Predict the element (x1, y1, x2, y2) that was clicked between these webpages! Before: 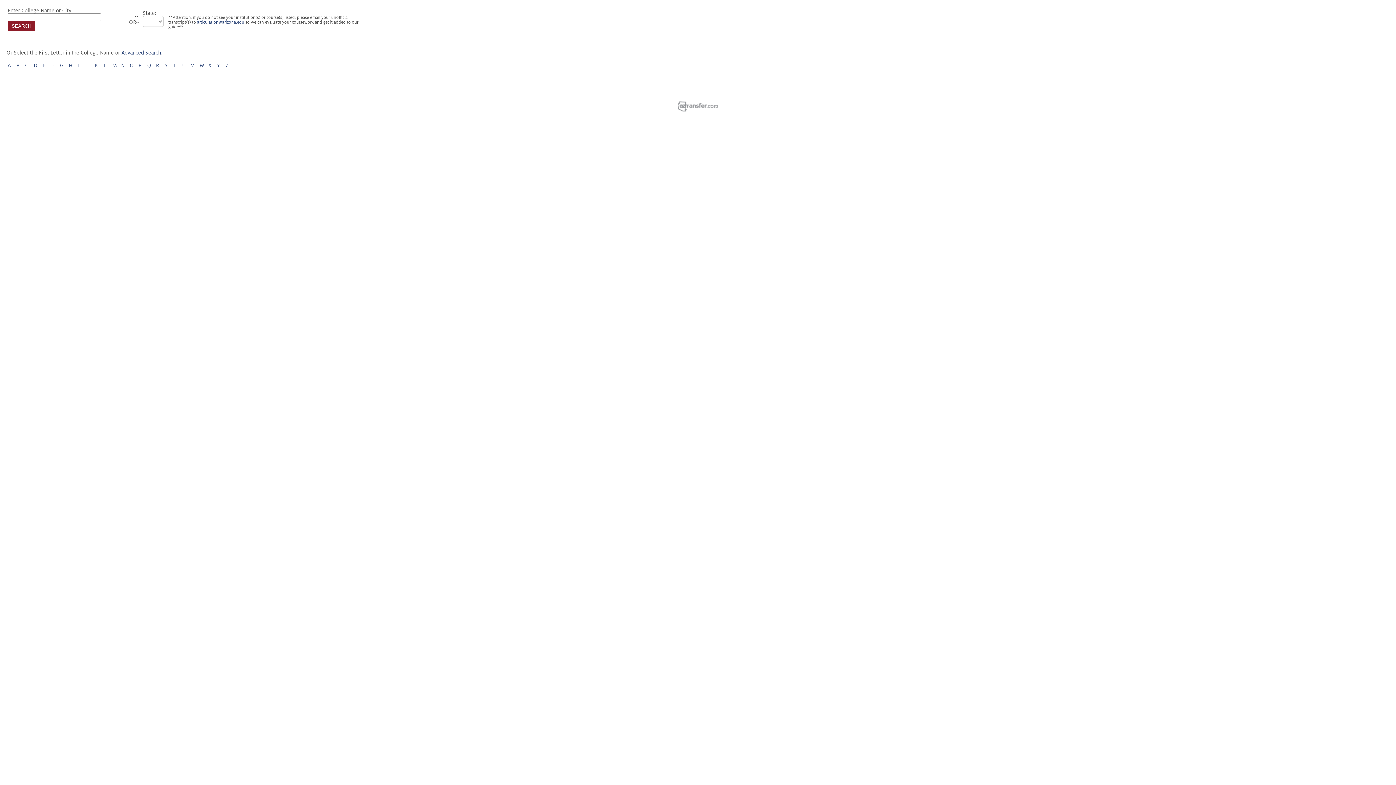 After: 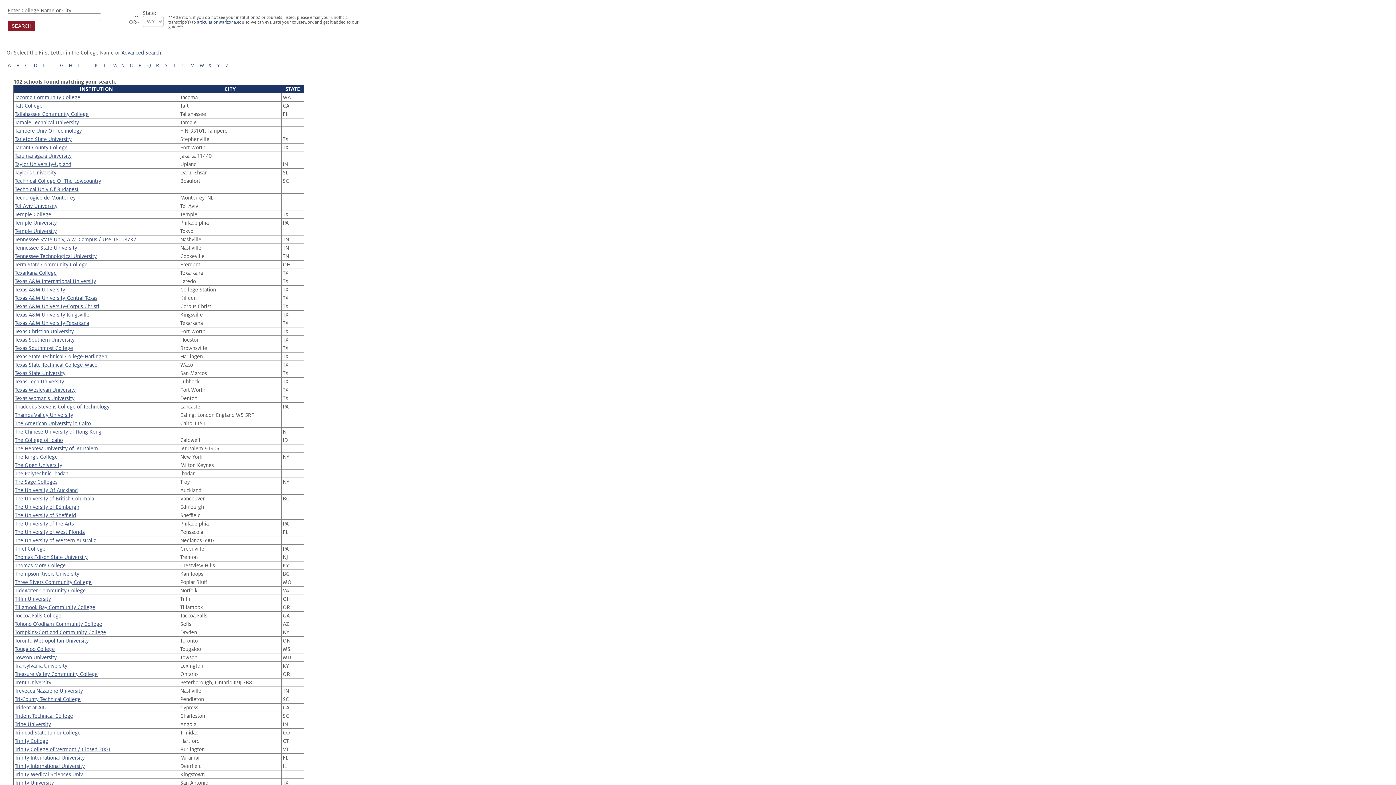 Action: label: T bbox: (173, 62, 176, 68)